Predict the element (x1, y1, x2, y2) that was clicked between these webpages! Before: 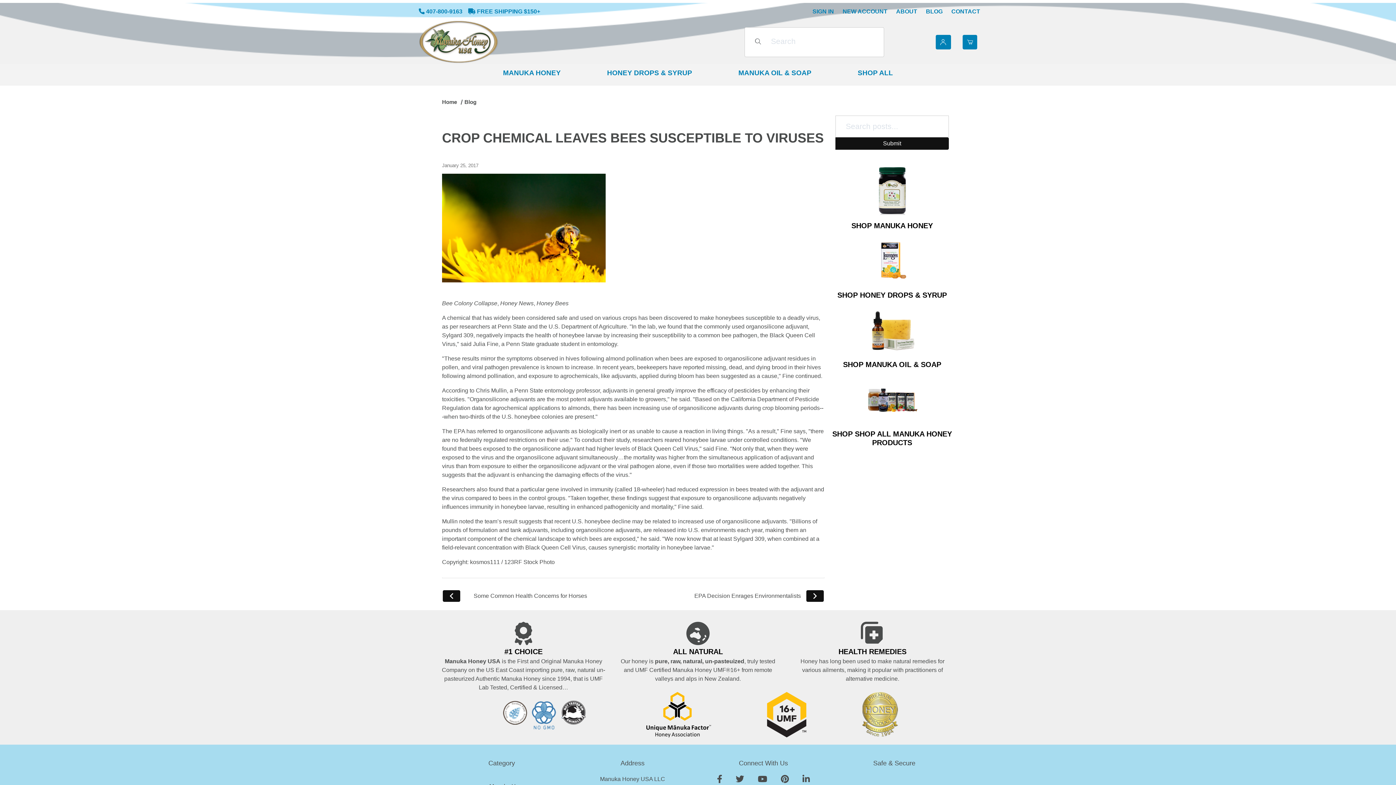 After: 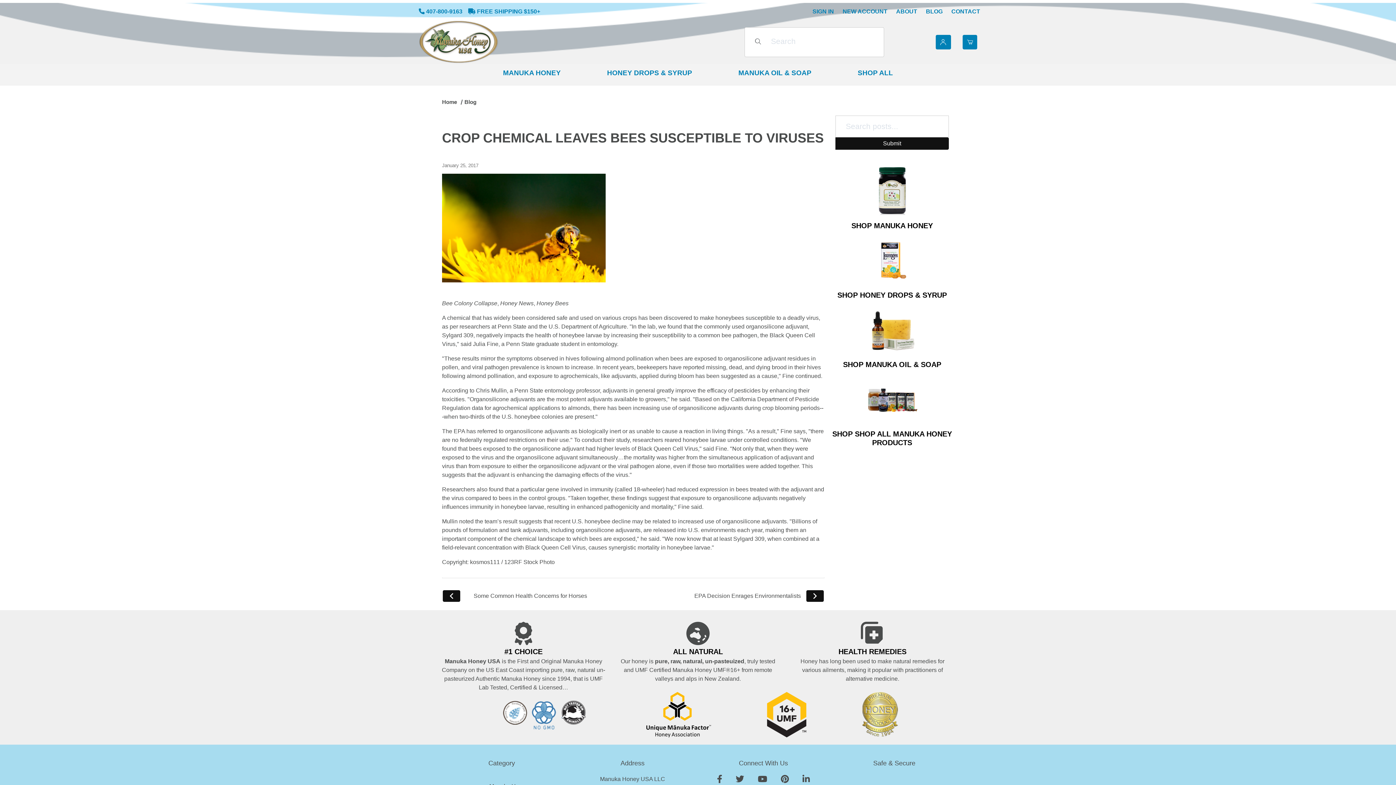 Action: label: Twitter bbox: (736, 774, 744, 784)